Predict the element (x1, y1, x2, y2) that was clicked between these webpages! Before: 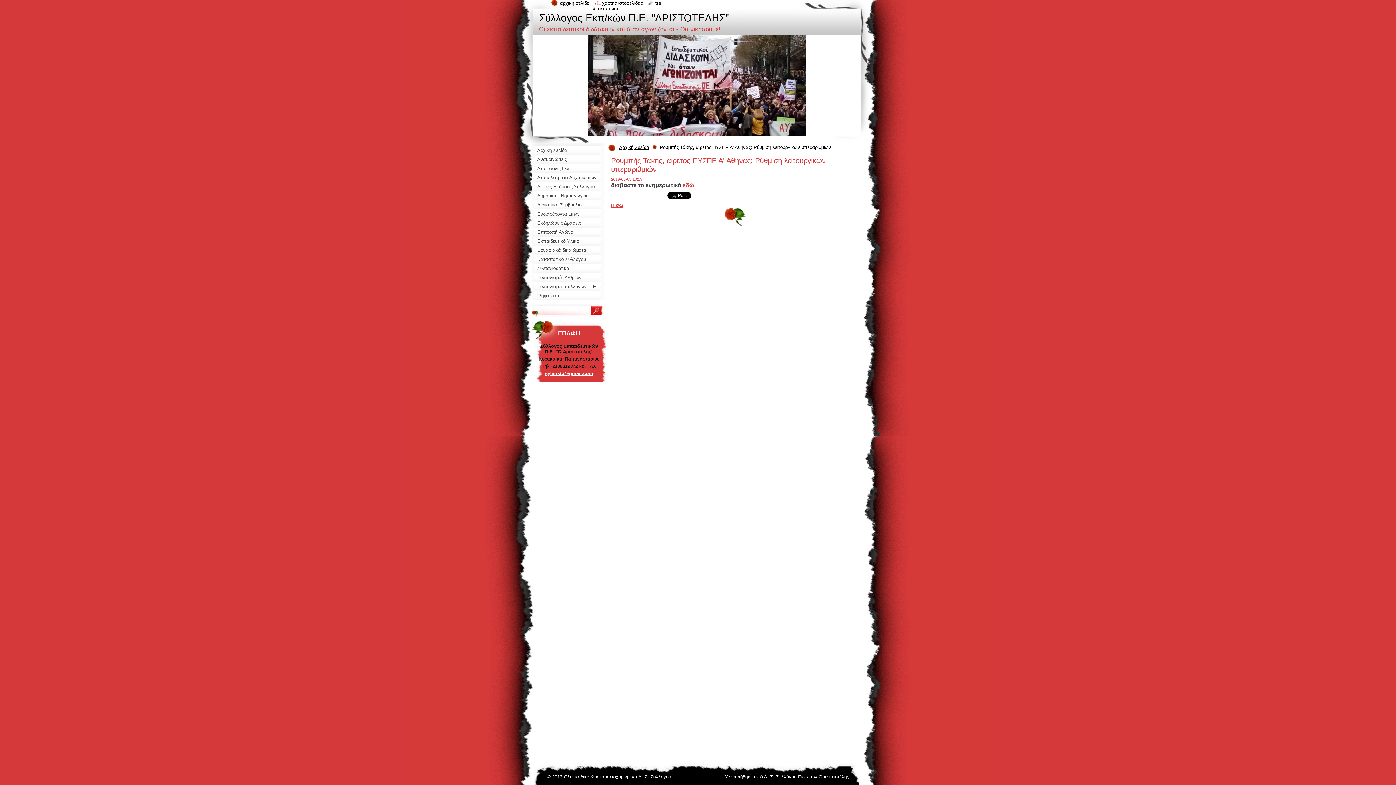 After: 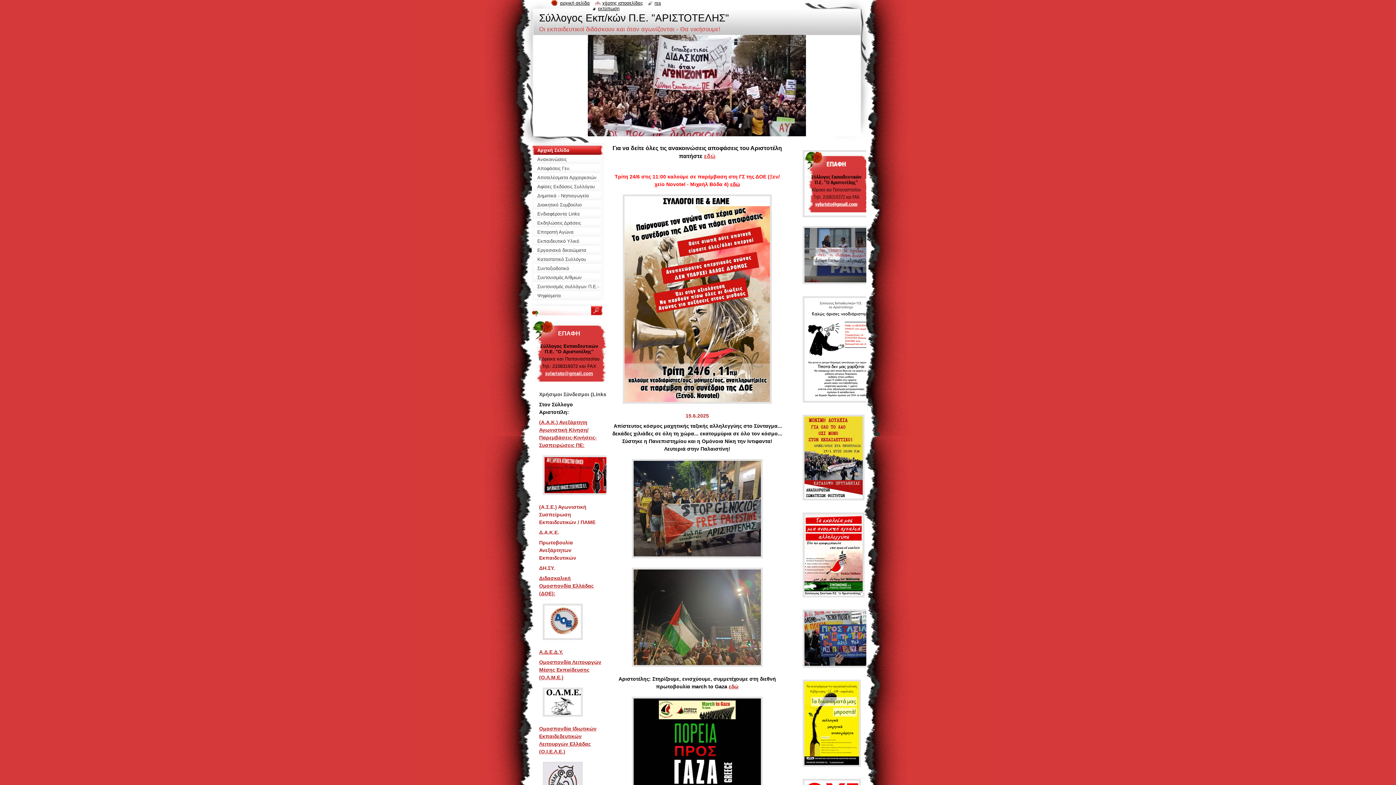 Action: bbox: (539, 12, 729, 23) label: Σύλλογος Eκπ/κών Π.Ε. "ΑΡΙΣΤΟΤΕΛΗΣ"